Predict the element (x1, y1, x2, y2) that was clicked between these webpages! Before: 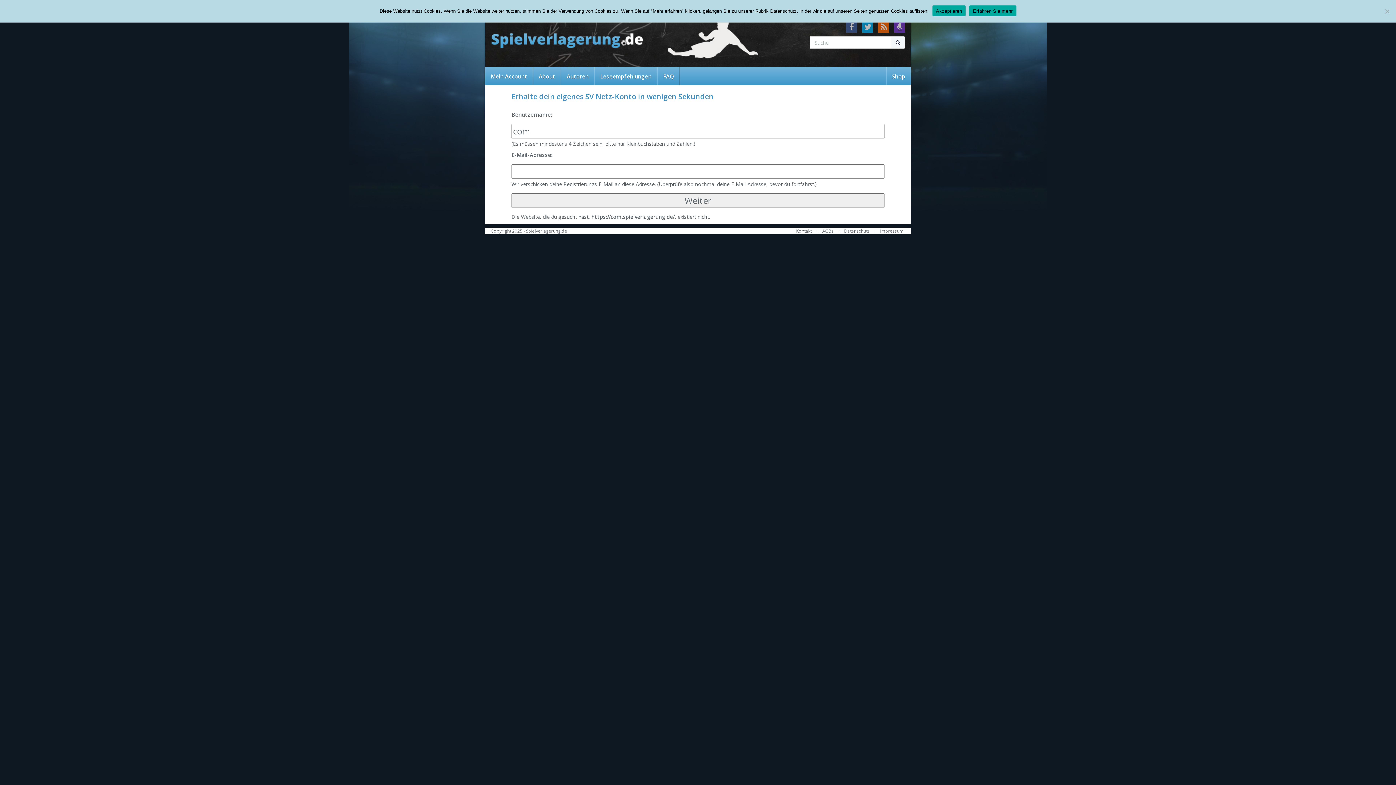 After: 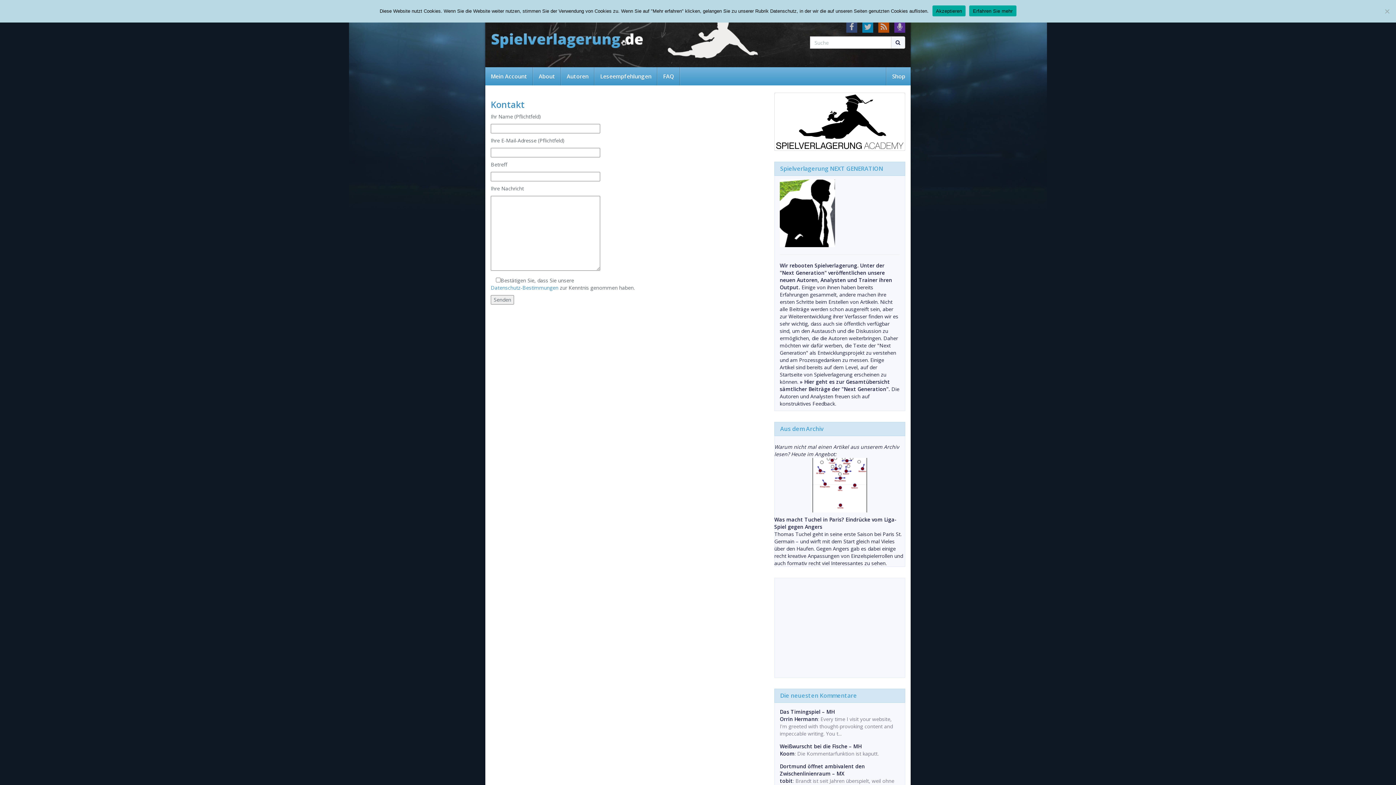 Action: bbox: (796, 228, 812, 234) label: Kontakt